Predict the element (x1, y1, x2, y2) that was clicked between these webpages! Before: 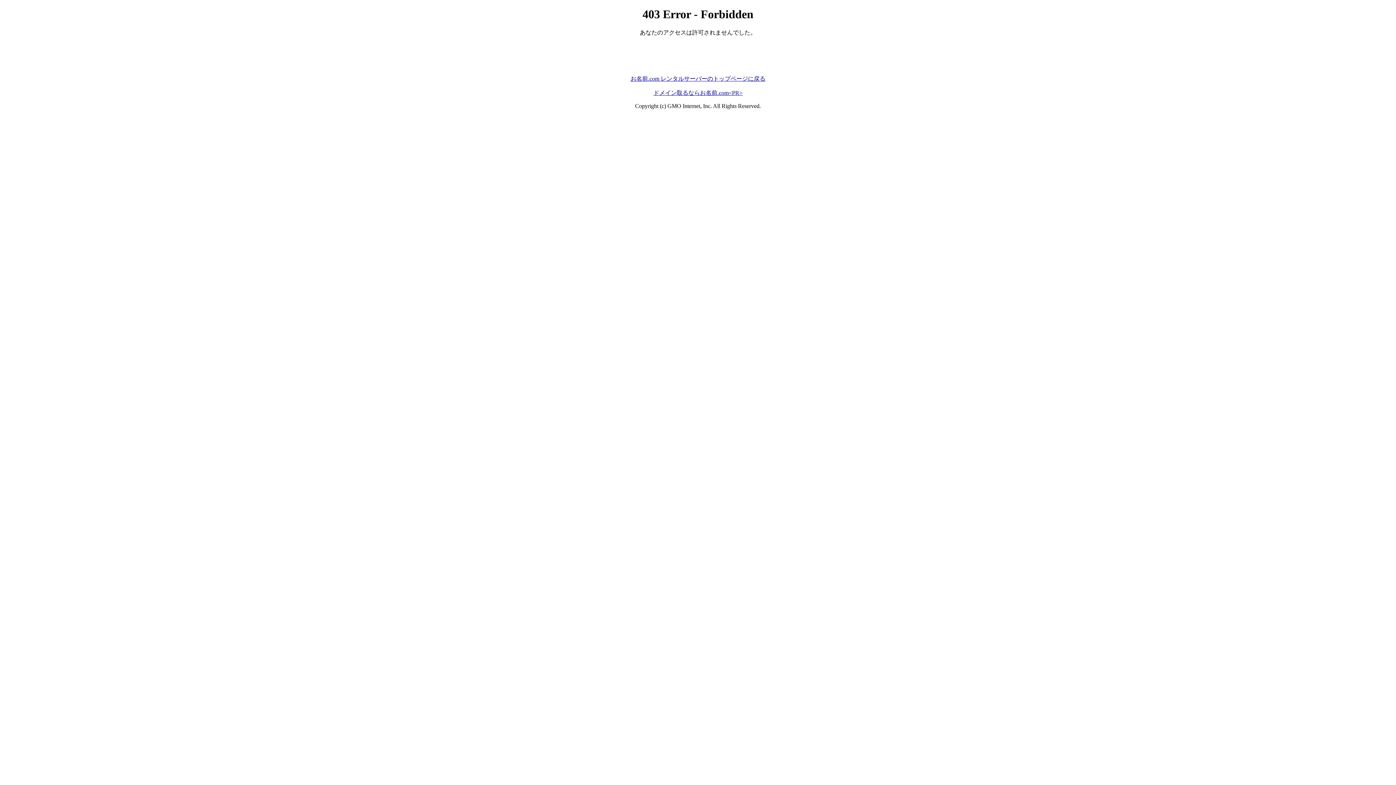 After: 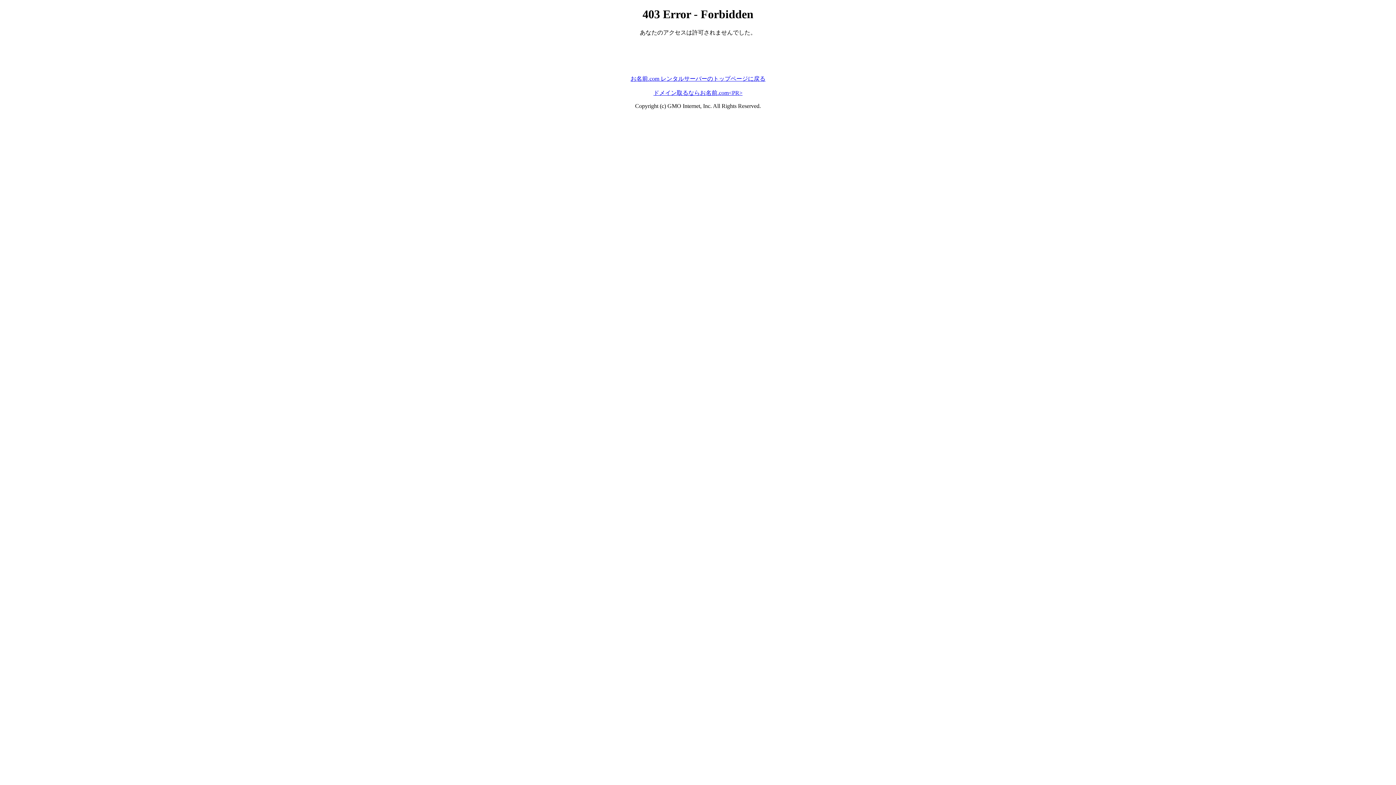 Action: bbox: (653, 89, 742, 95) label: ドメイン取るならお名前.com<PR>